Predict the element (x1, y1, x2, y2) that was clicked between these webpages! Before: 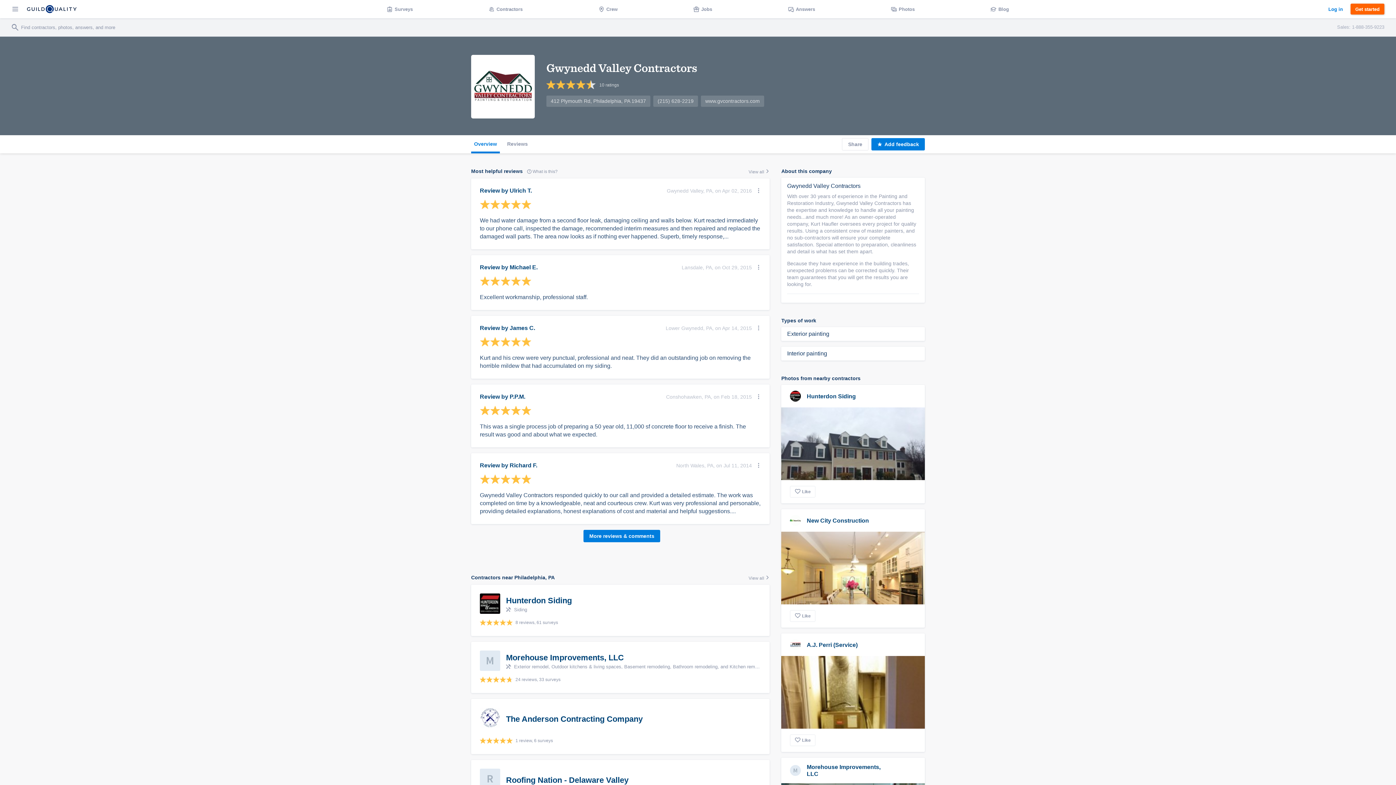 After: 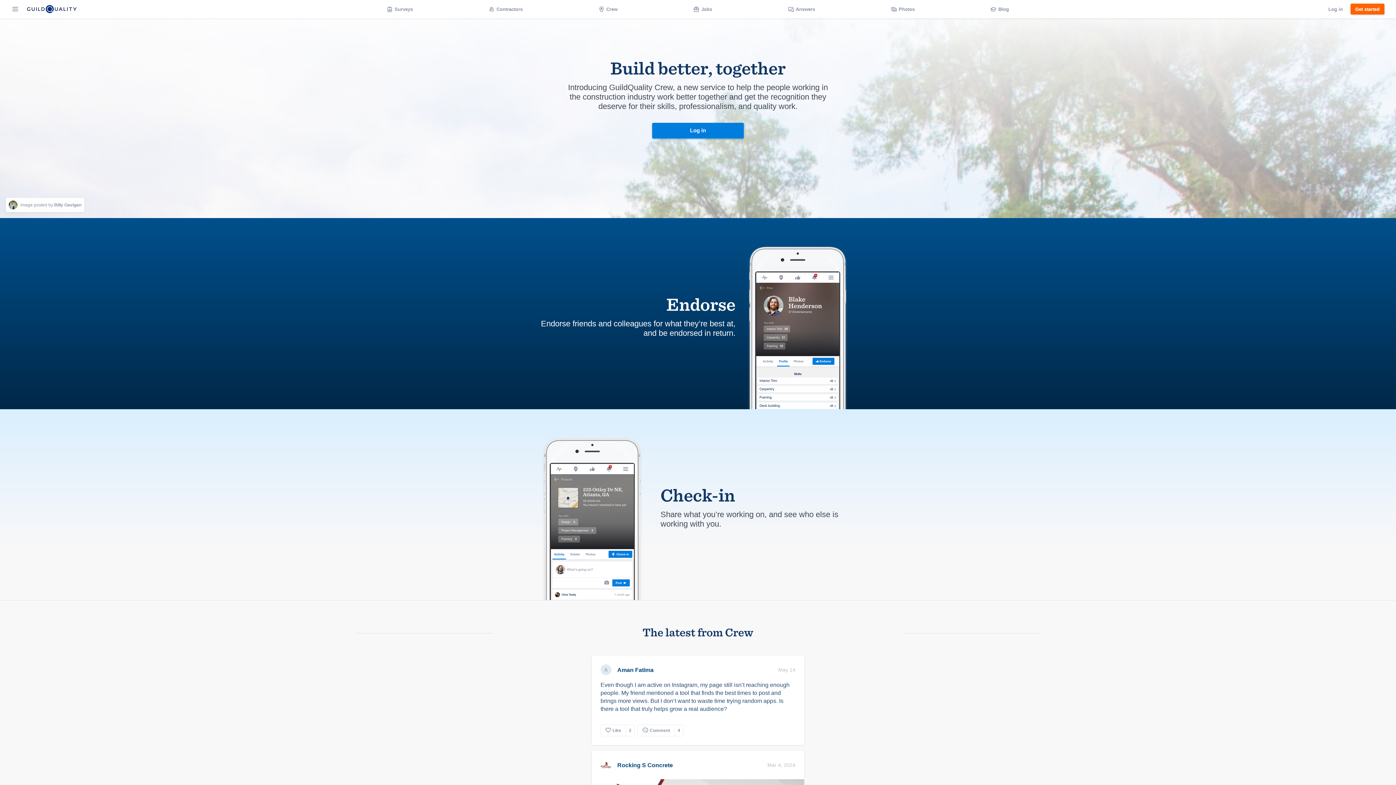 Action: bbox: (591, 0, 625, 18) label: Crew